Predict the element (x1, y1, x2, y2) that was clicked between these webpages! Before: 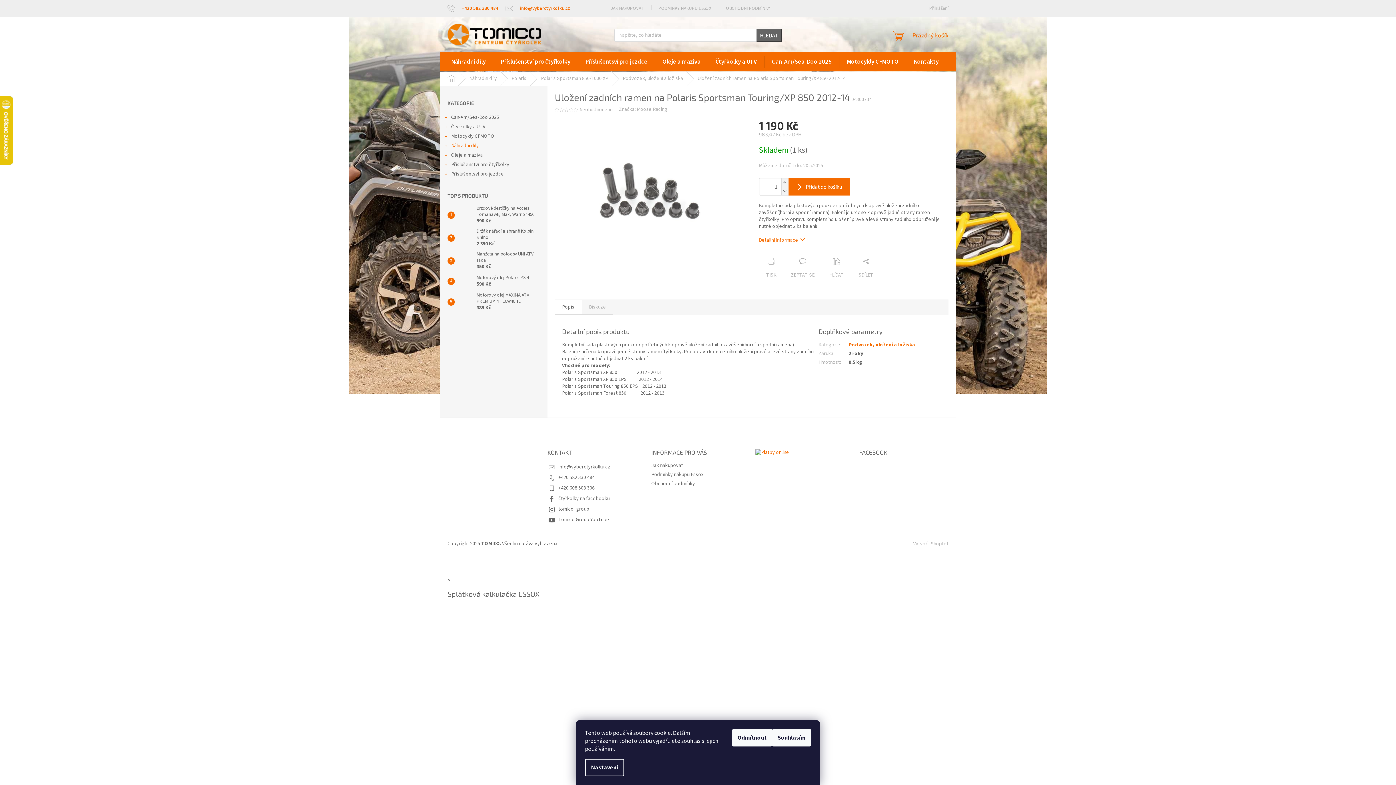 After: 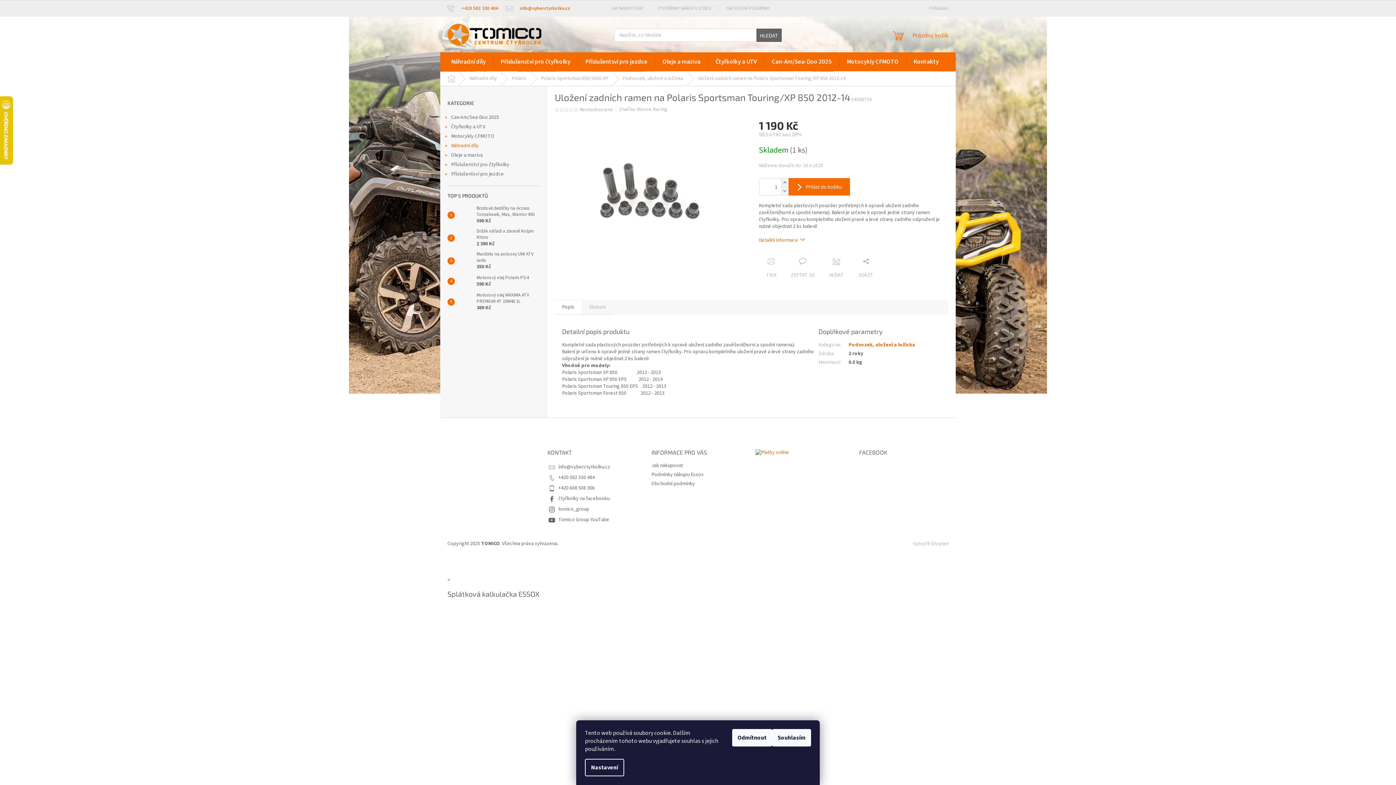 Action: bbox: (781, 178, 788, 187) label: Zvýšit množství o 1